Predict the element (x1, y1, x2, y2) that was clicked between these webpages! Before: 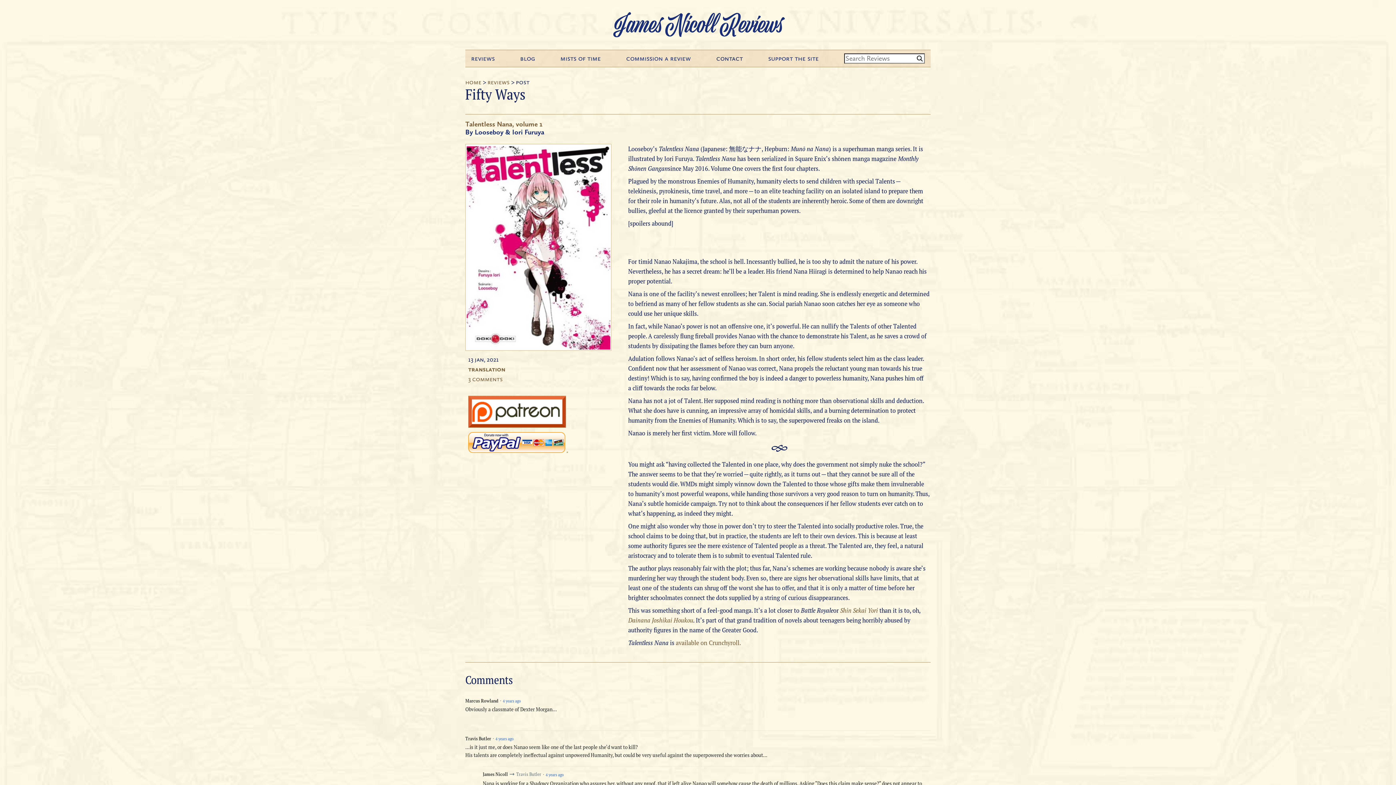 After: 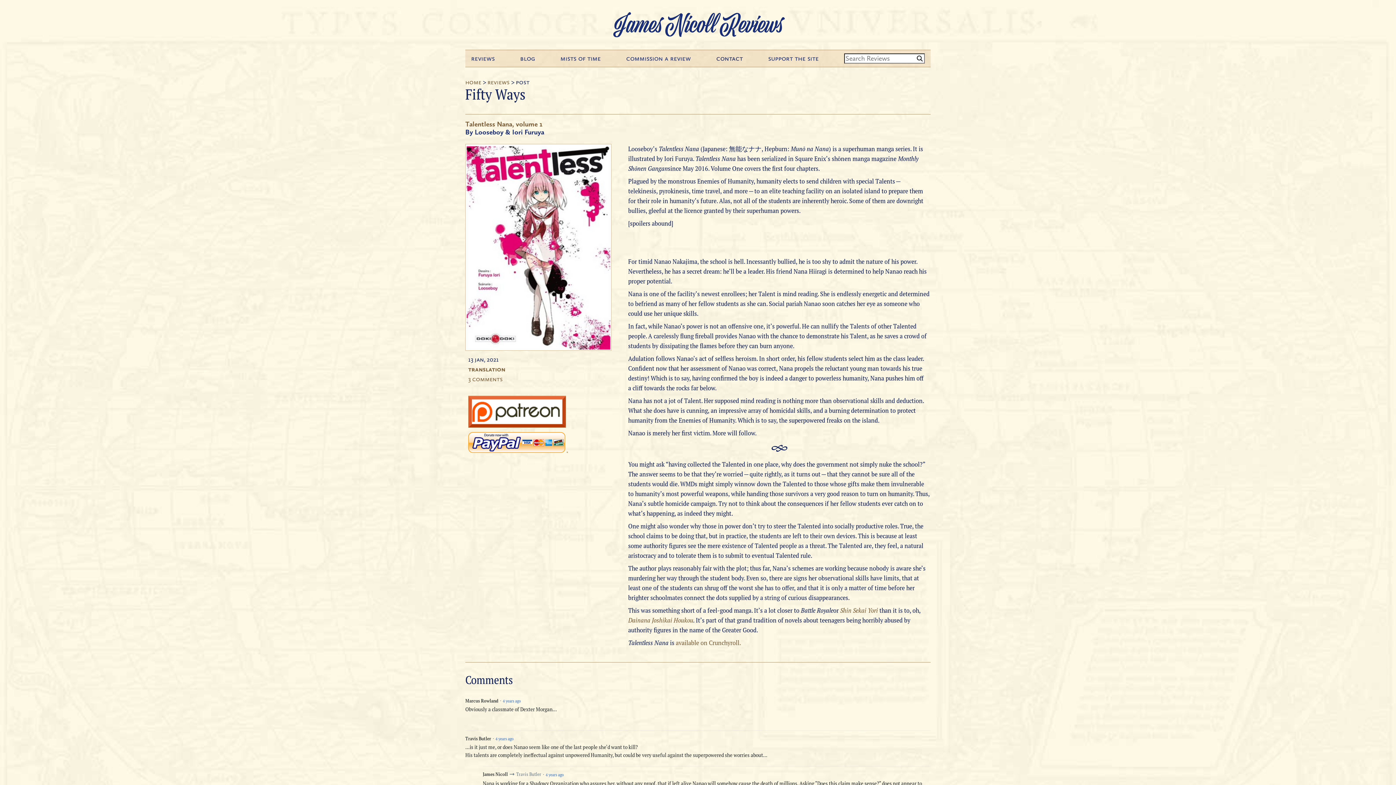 Action: bbox: (468, 421, 566, 429)